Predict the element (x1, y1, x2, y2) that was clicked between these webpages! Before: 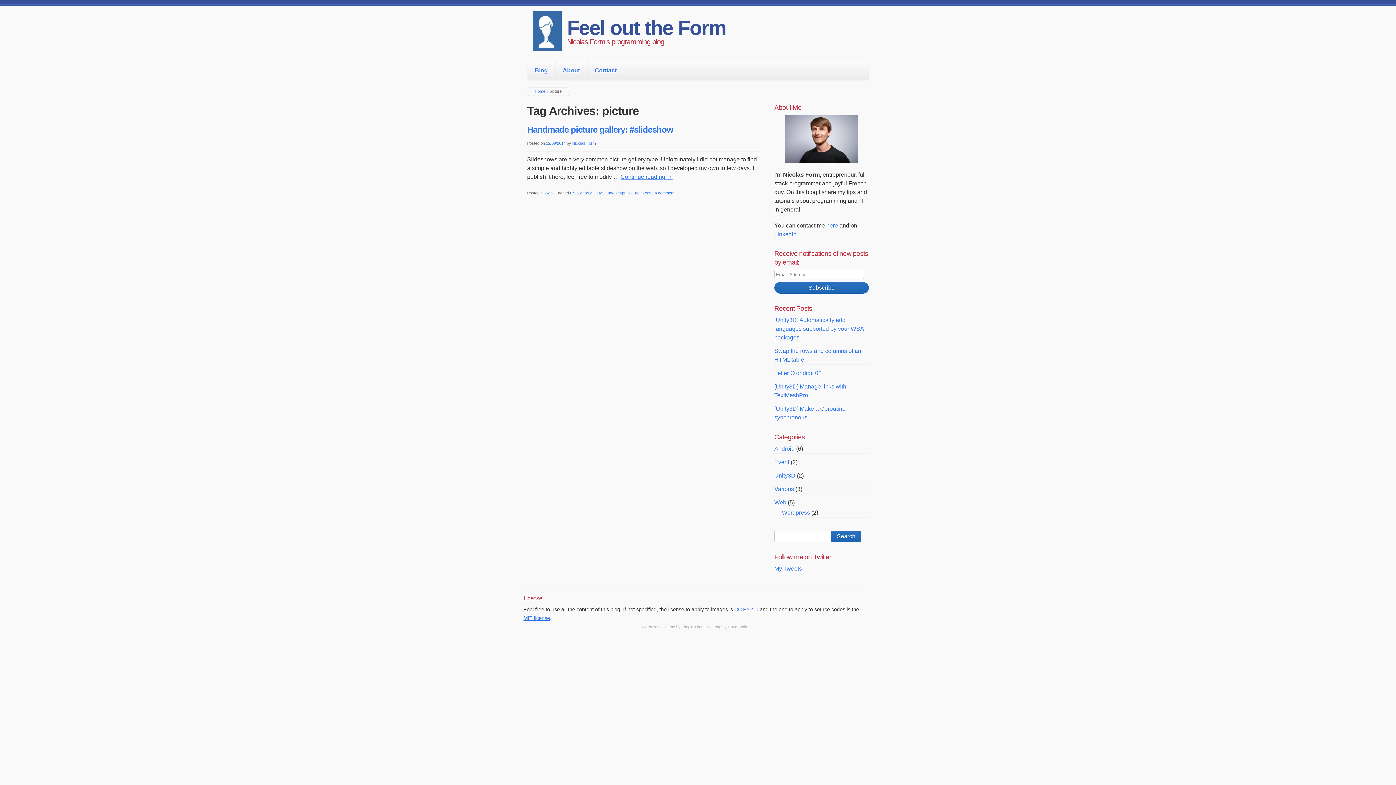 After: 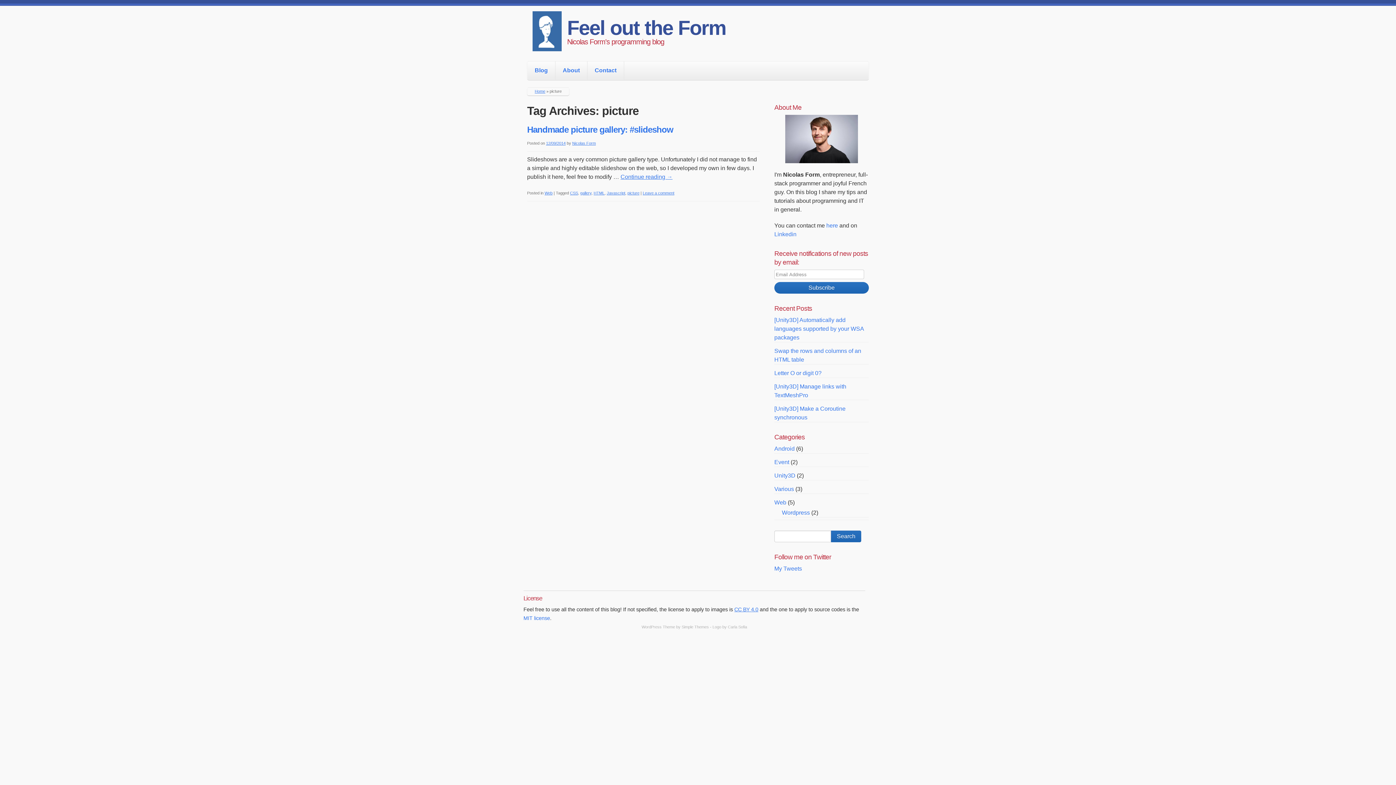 Action: bbox: (523, 615, 550, 621) label: MIT license